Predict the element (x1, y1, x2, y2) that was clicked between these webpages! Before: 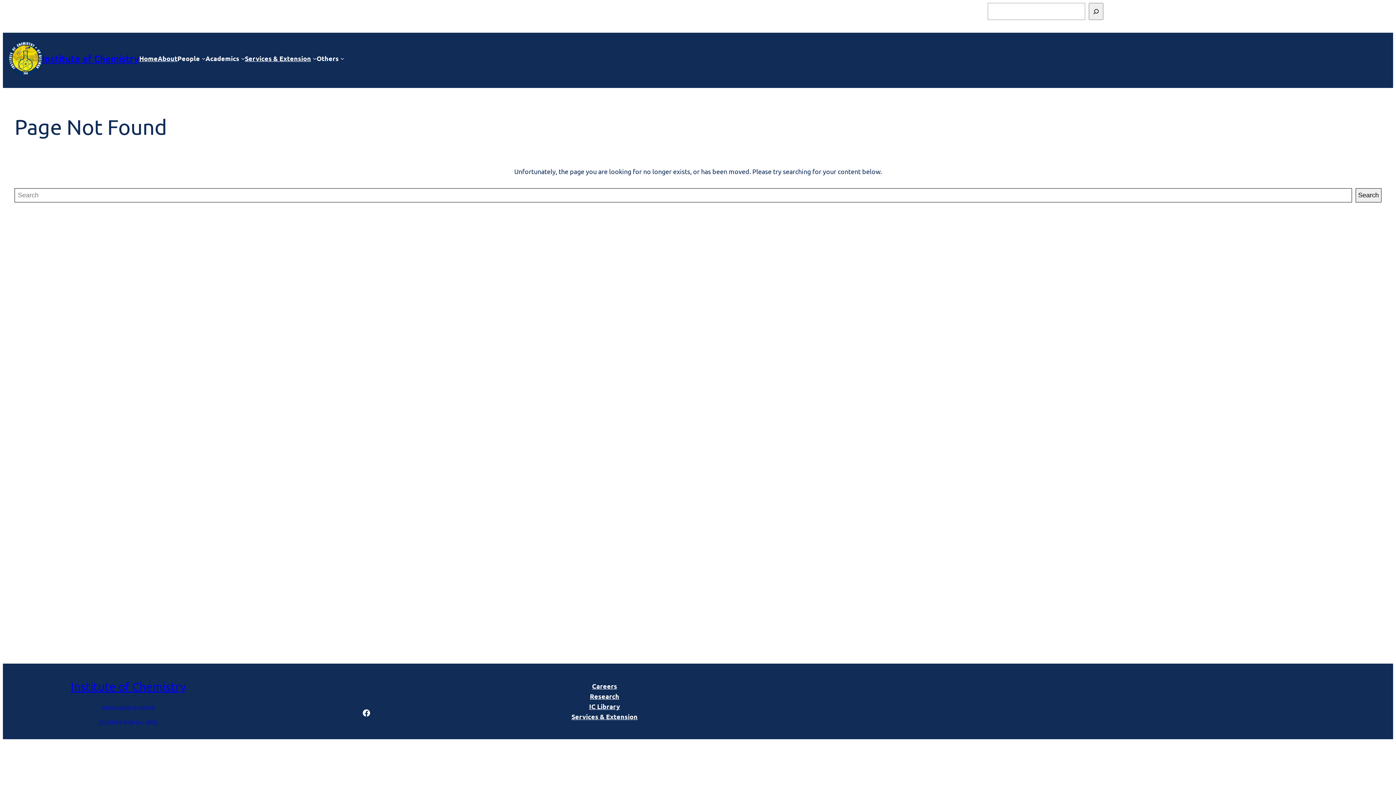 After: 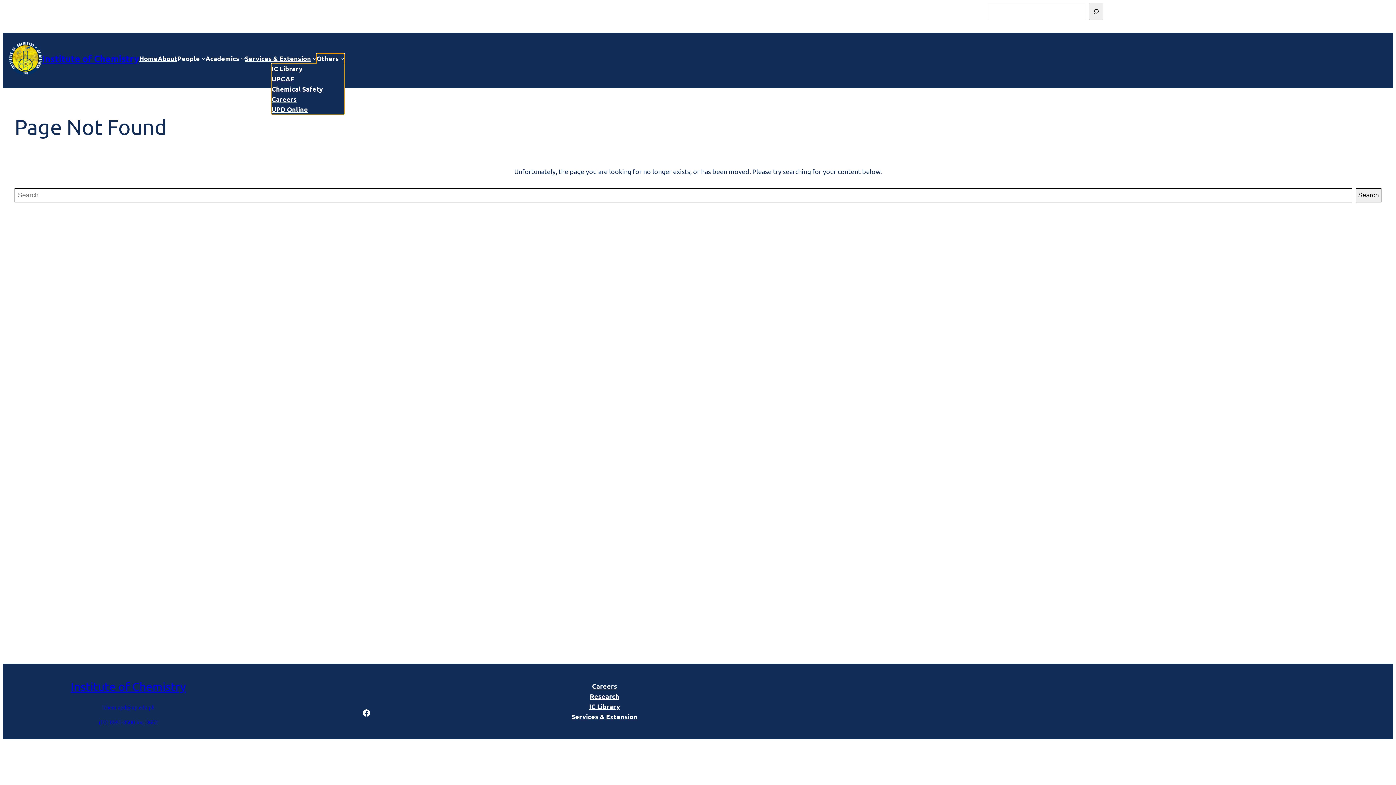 Action: bbox: (316, 53, 338, 63) label: Others